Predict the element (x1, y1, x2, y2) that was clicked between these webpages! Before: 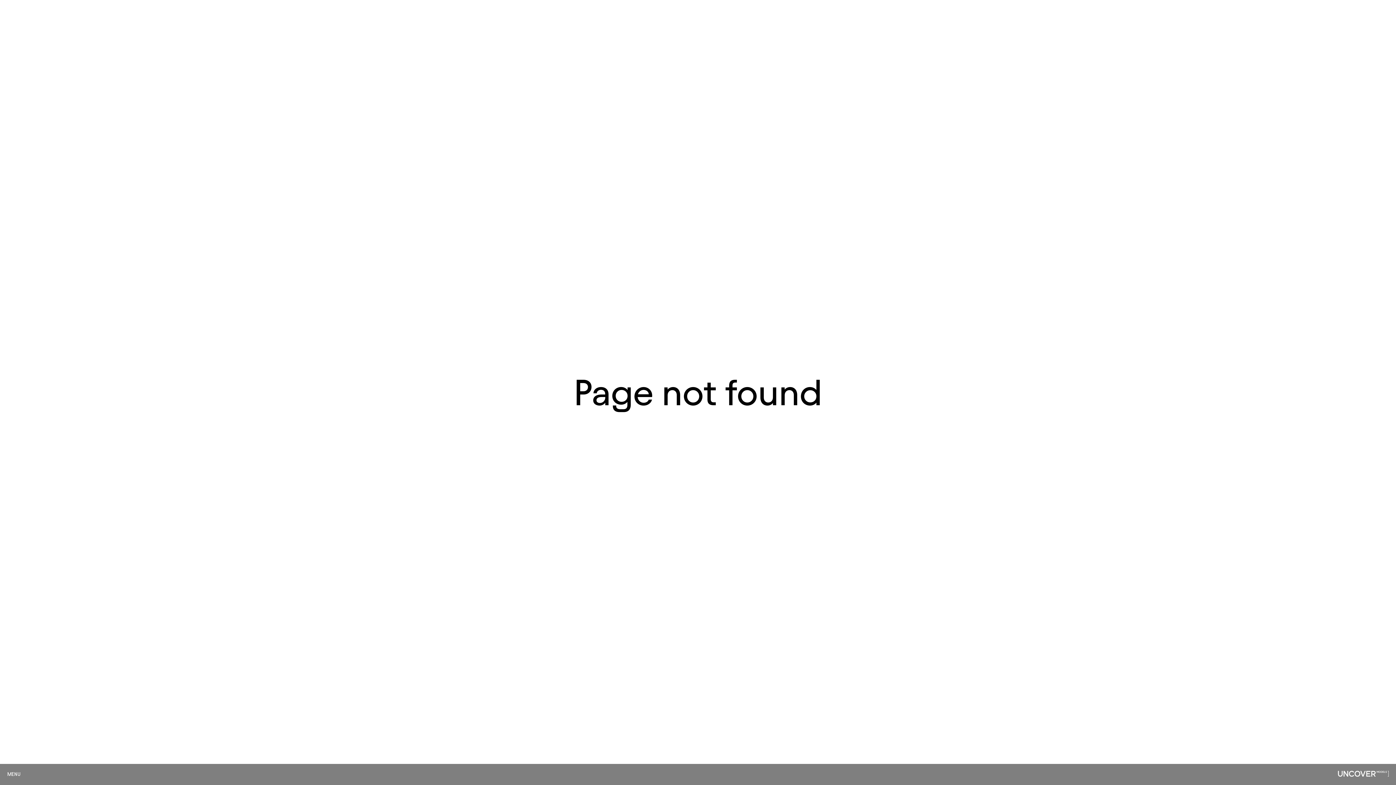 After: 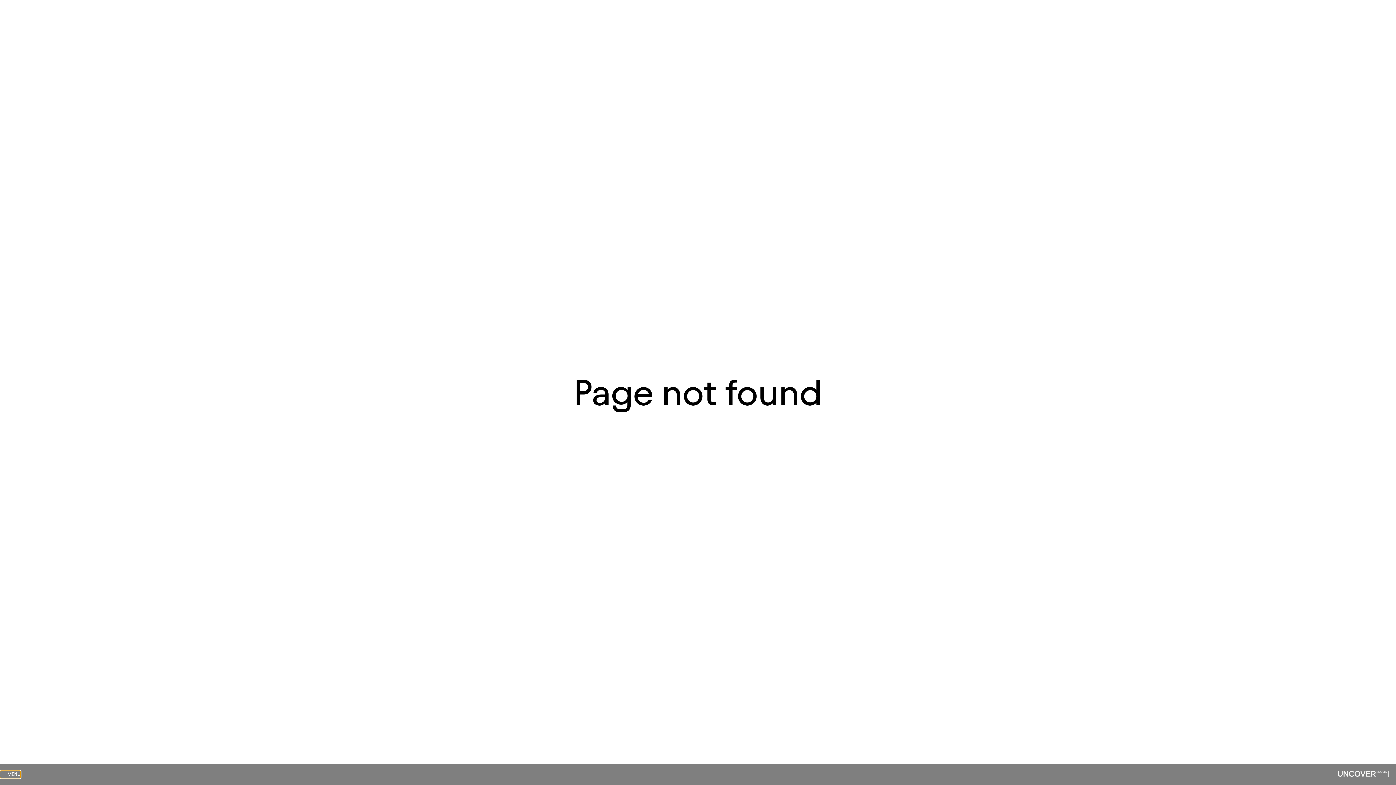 Action: label: MENU bbox: (0, 771, 20, 778)